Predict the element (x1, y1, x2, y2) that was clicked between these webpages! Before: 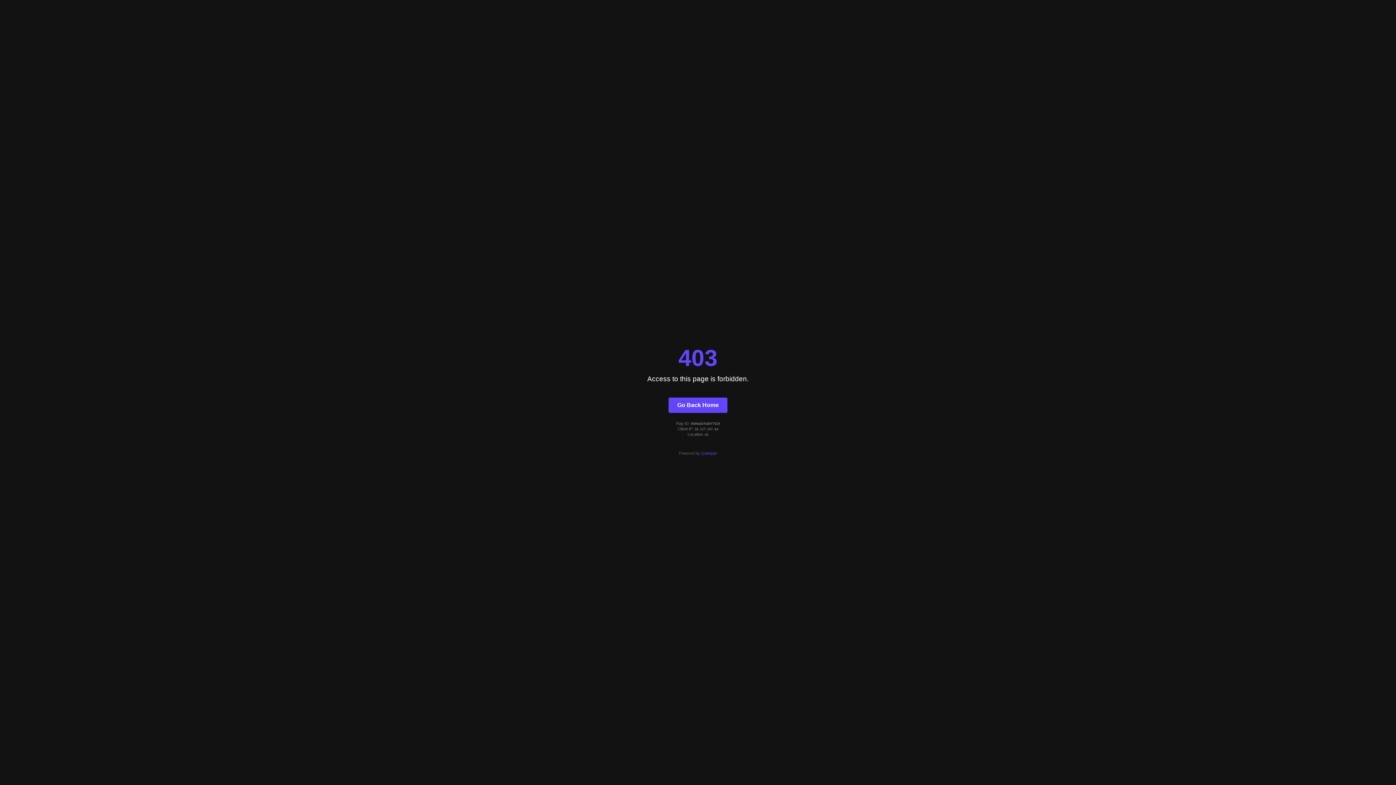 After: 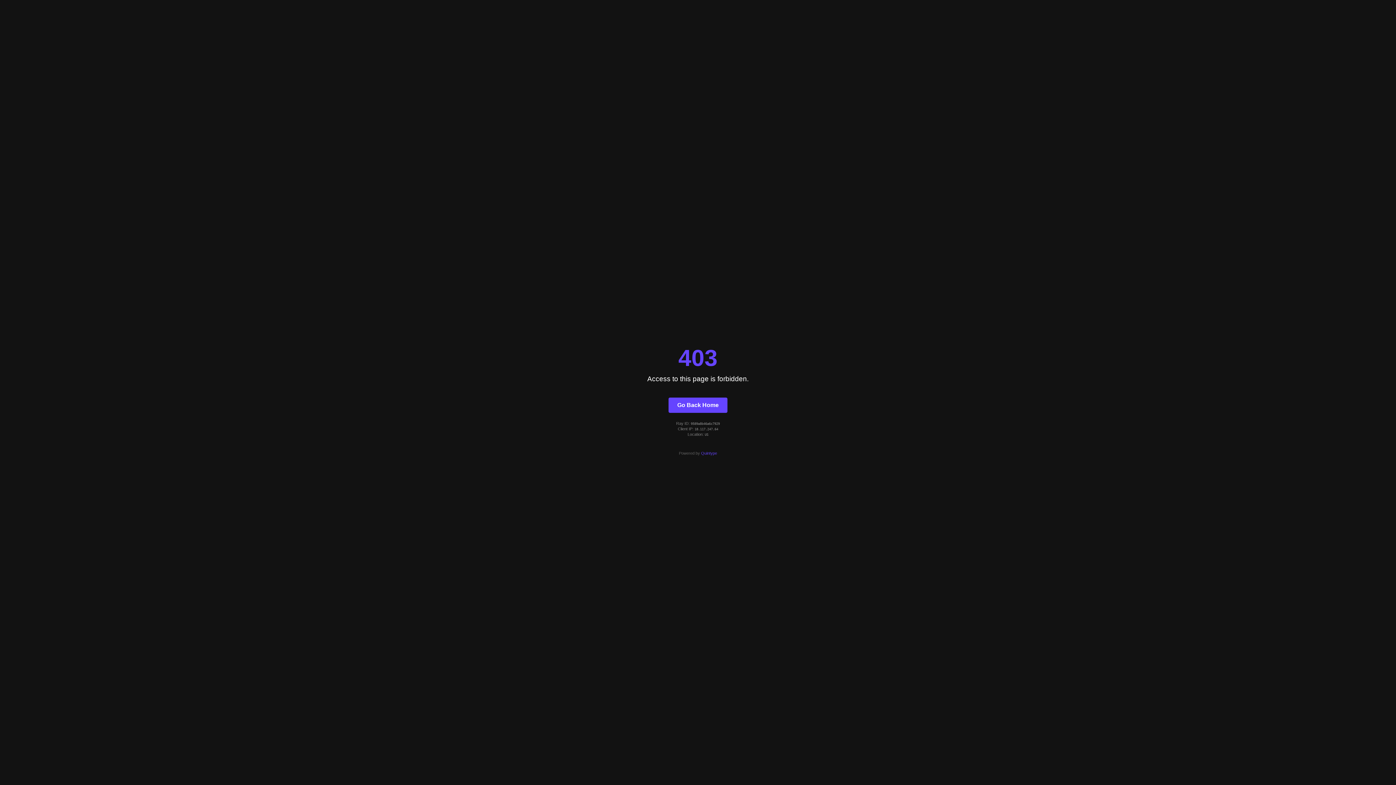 Action: bbox: (668, 397, 727, 412) label: Go Back Home